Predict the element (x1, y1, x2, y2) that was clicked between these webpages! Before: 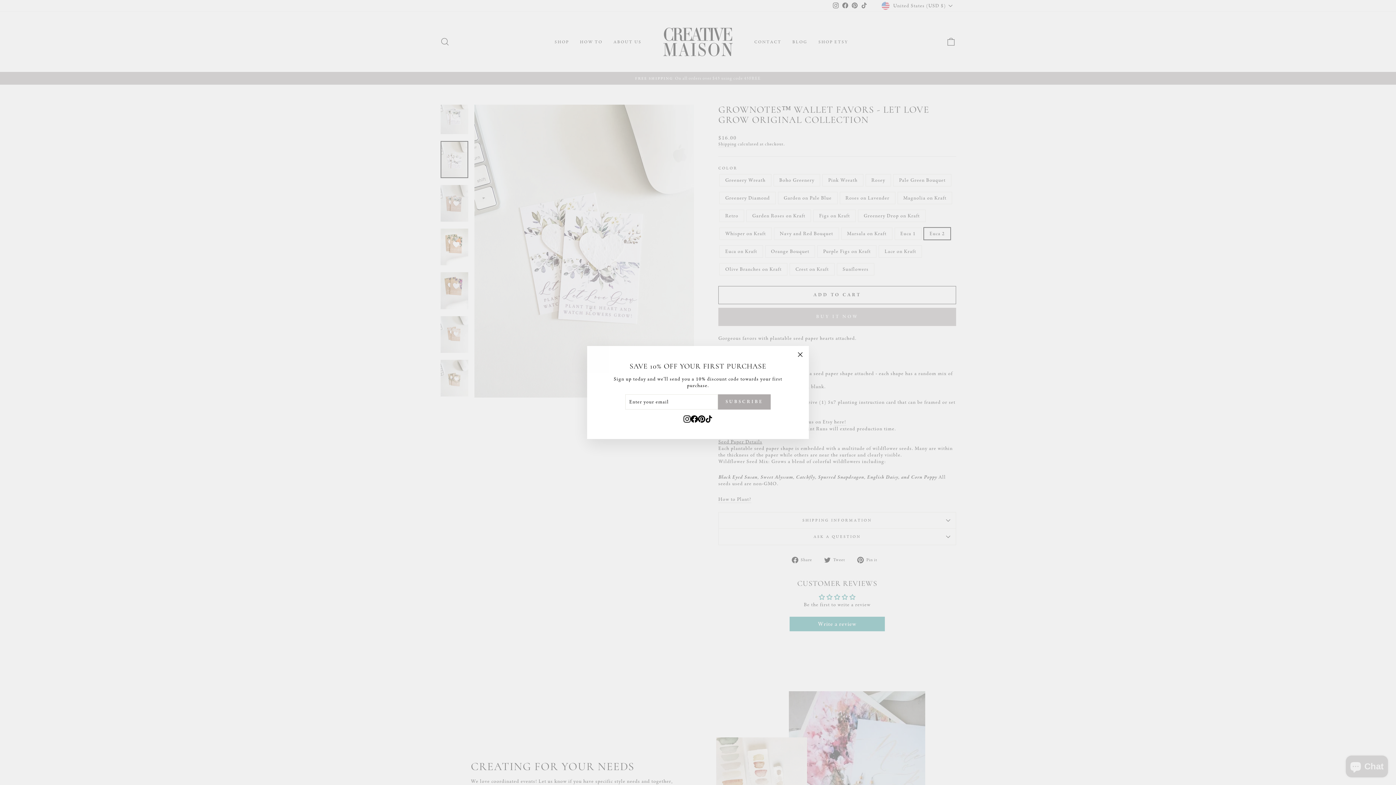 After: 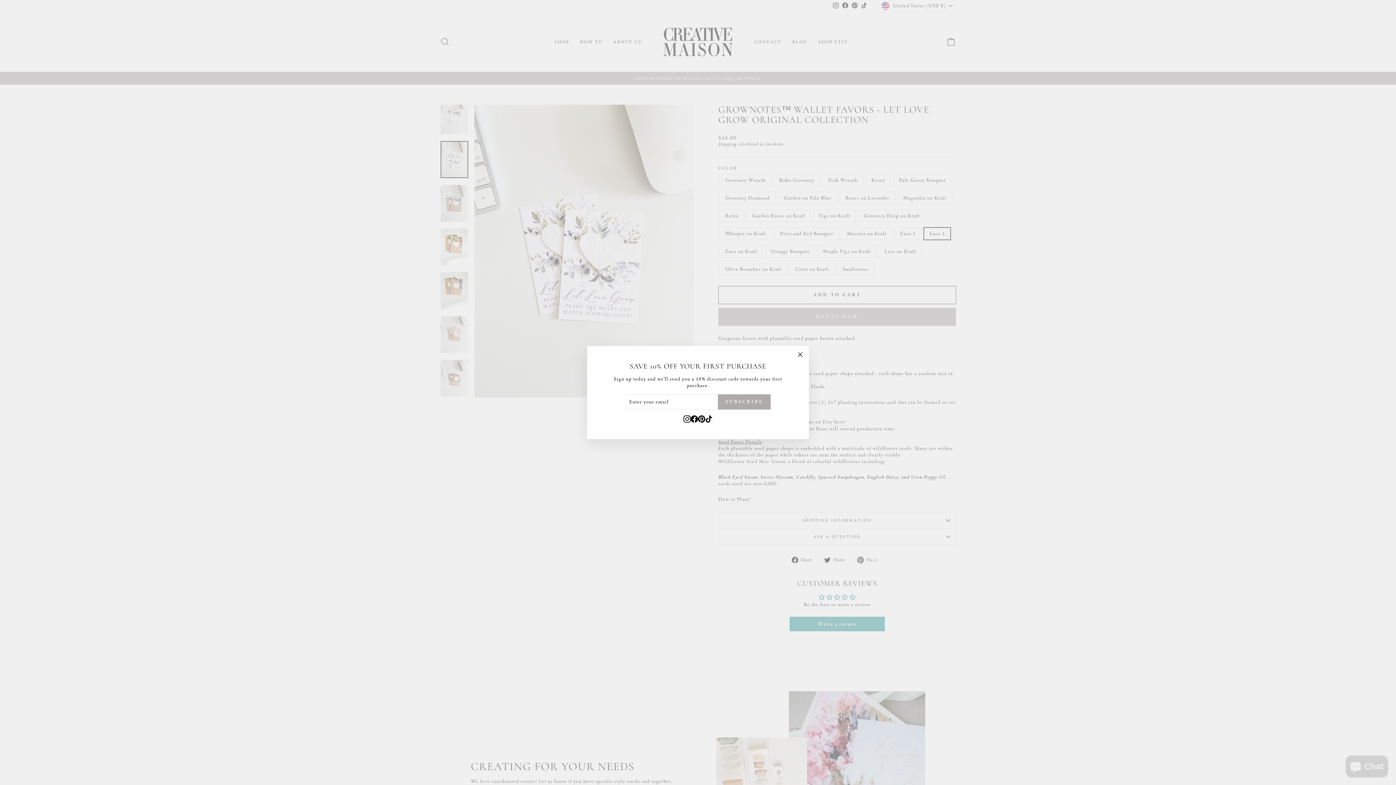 Action: bbox: (705, 415, 712, 421) label: TikTok